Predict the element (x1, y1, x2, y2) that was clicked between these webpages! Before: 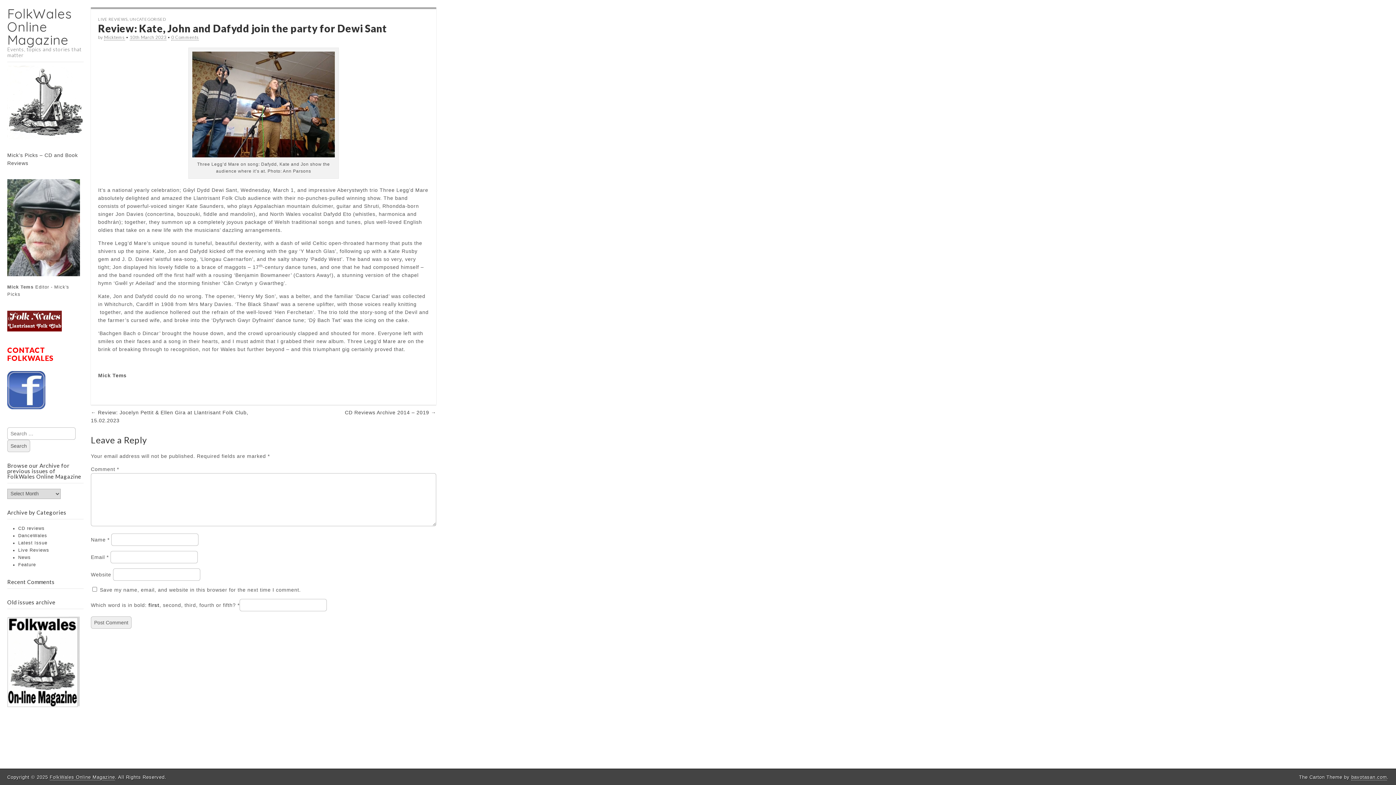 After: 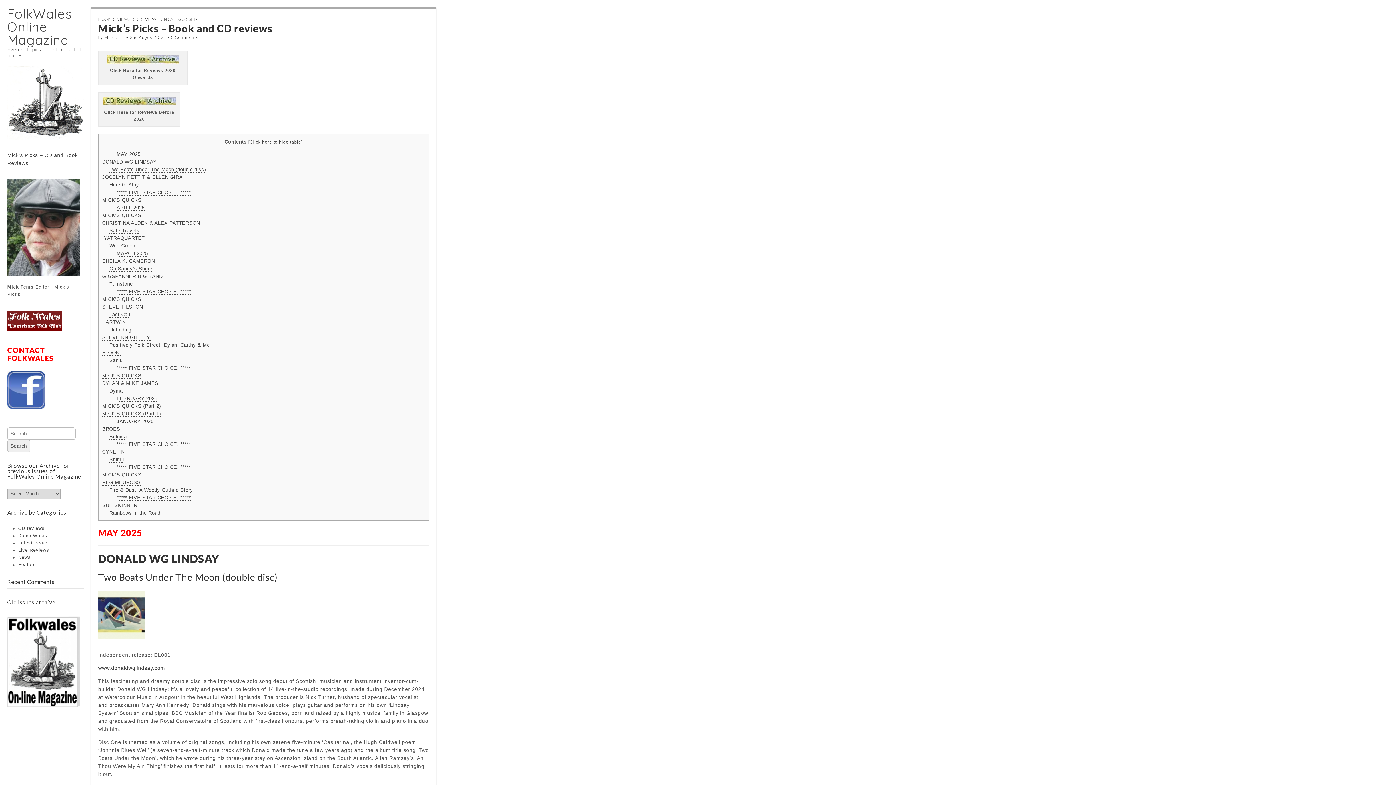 Action: label: Mick’s Picks – CD and Book Reviews bbox: (7, 150, 83, 167)